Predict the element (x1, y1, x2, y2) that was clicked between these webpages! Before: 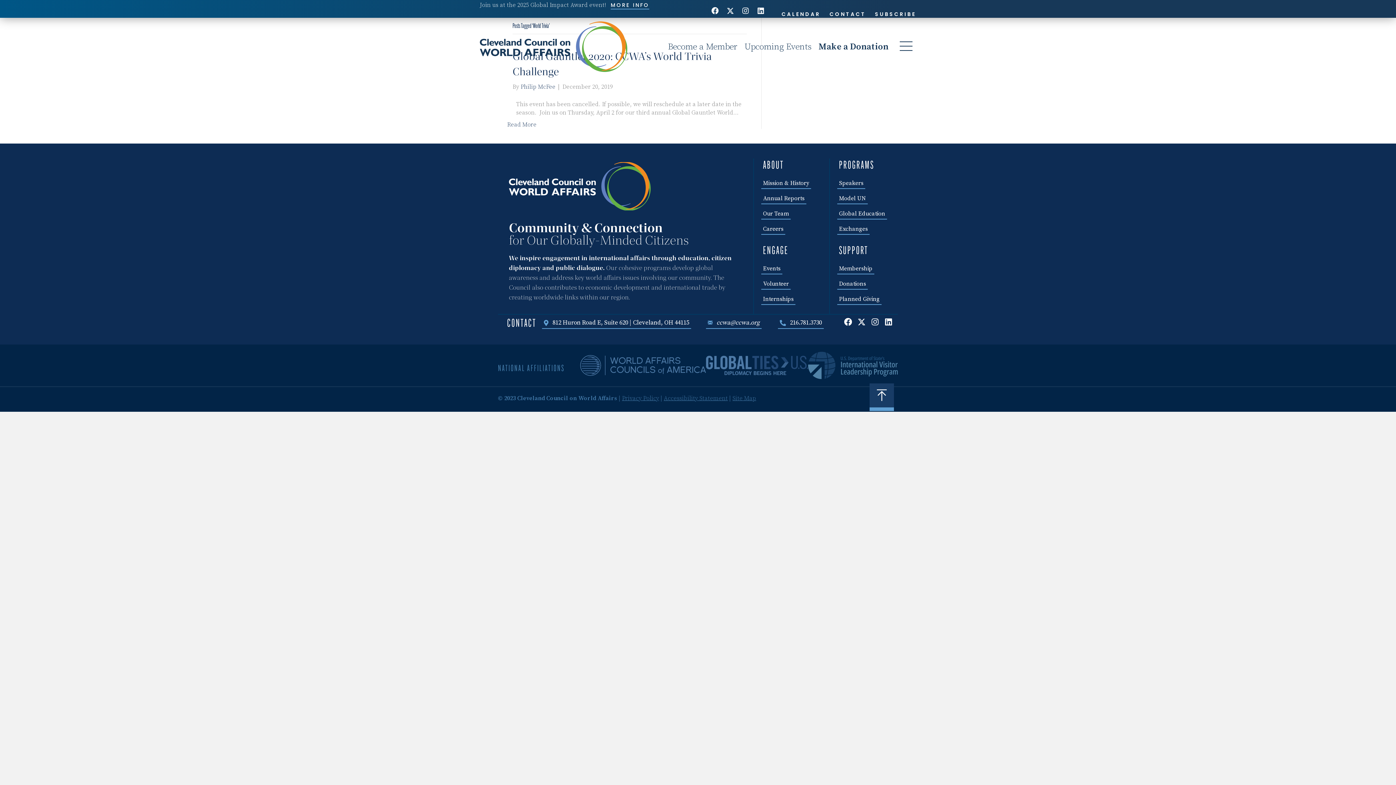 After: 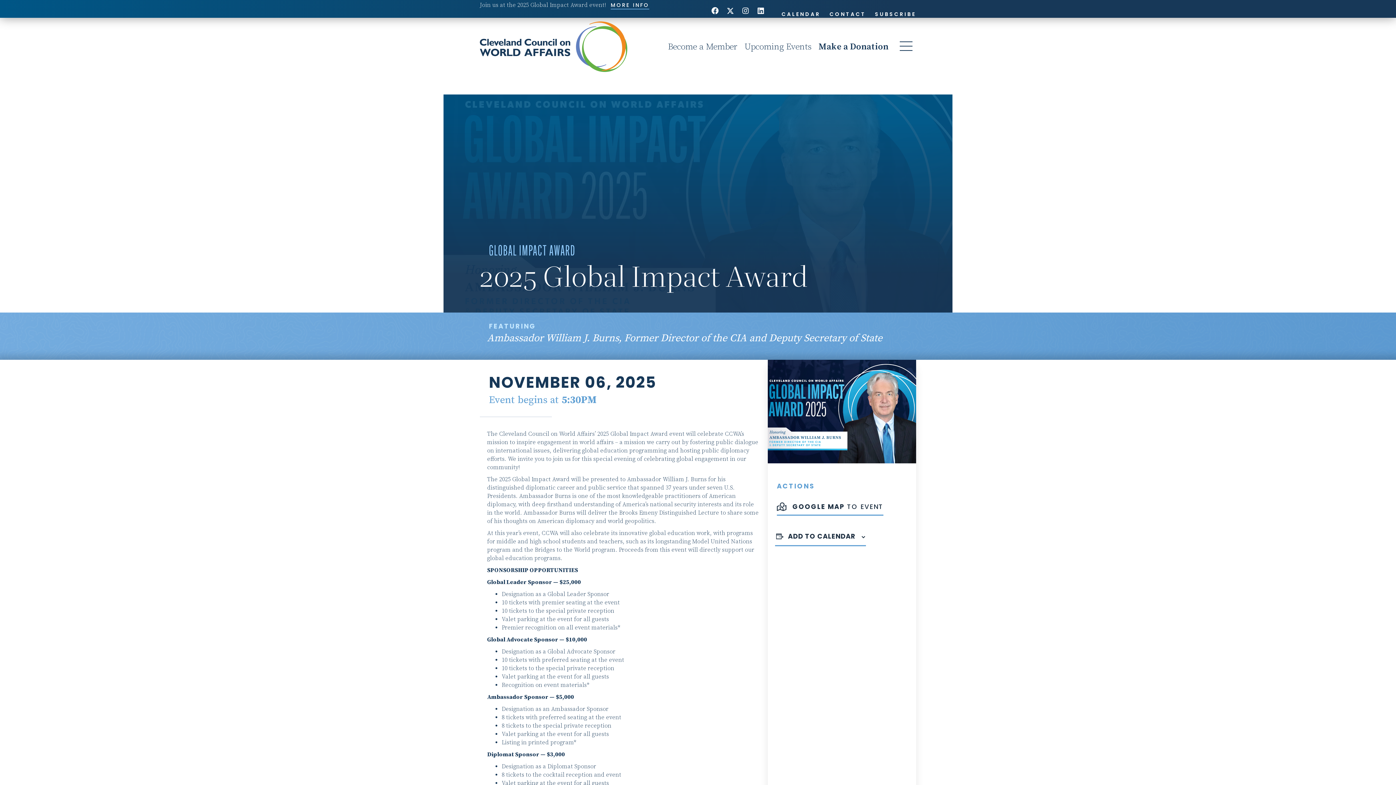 Action: bbox: (610, 1, 649, 9) label: MORE INFO